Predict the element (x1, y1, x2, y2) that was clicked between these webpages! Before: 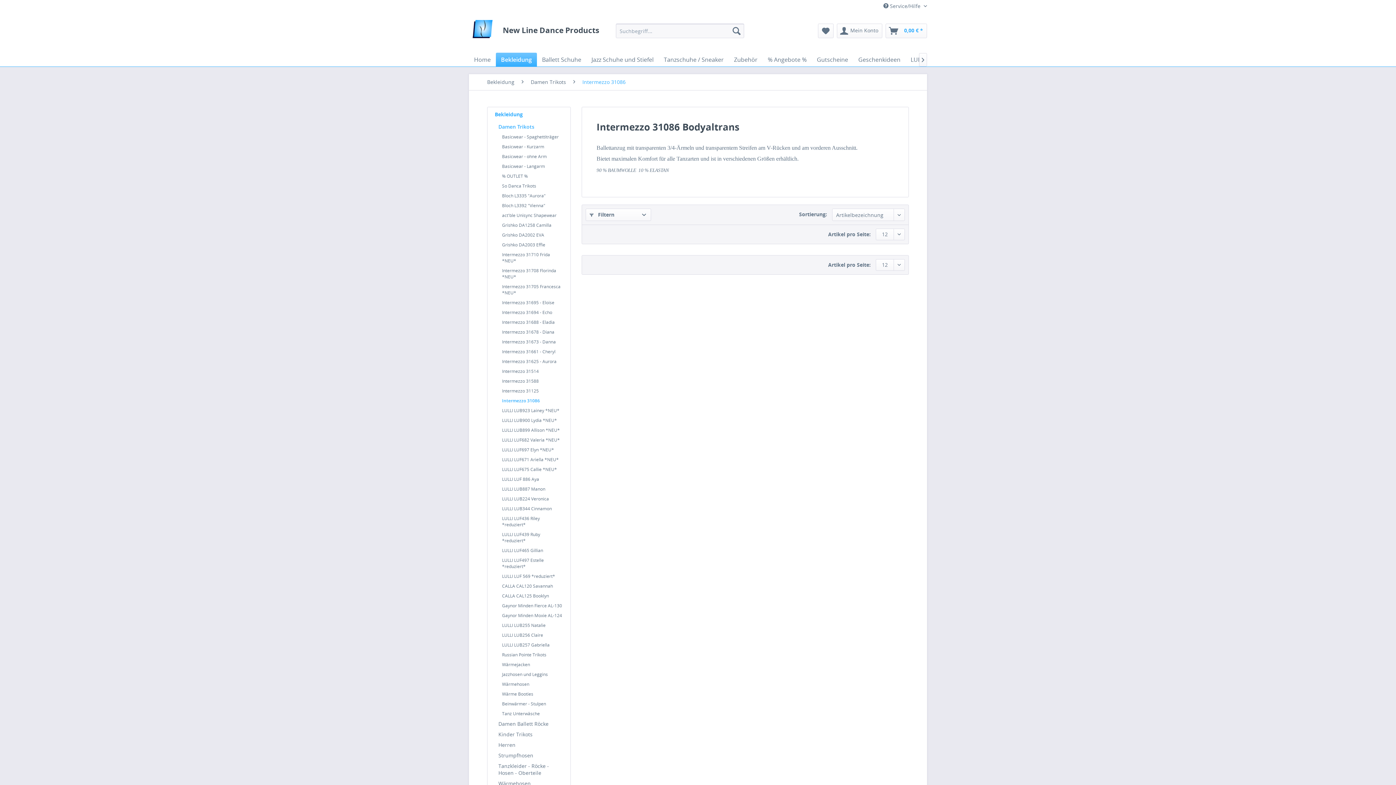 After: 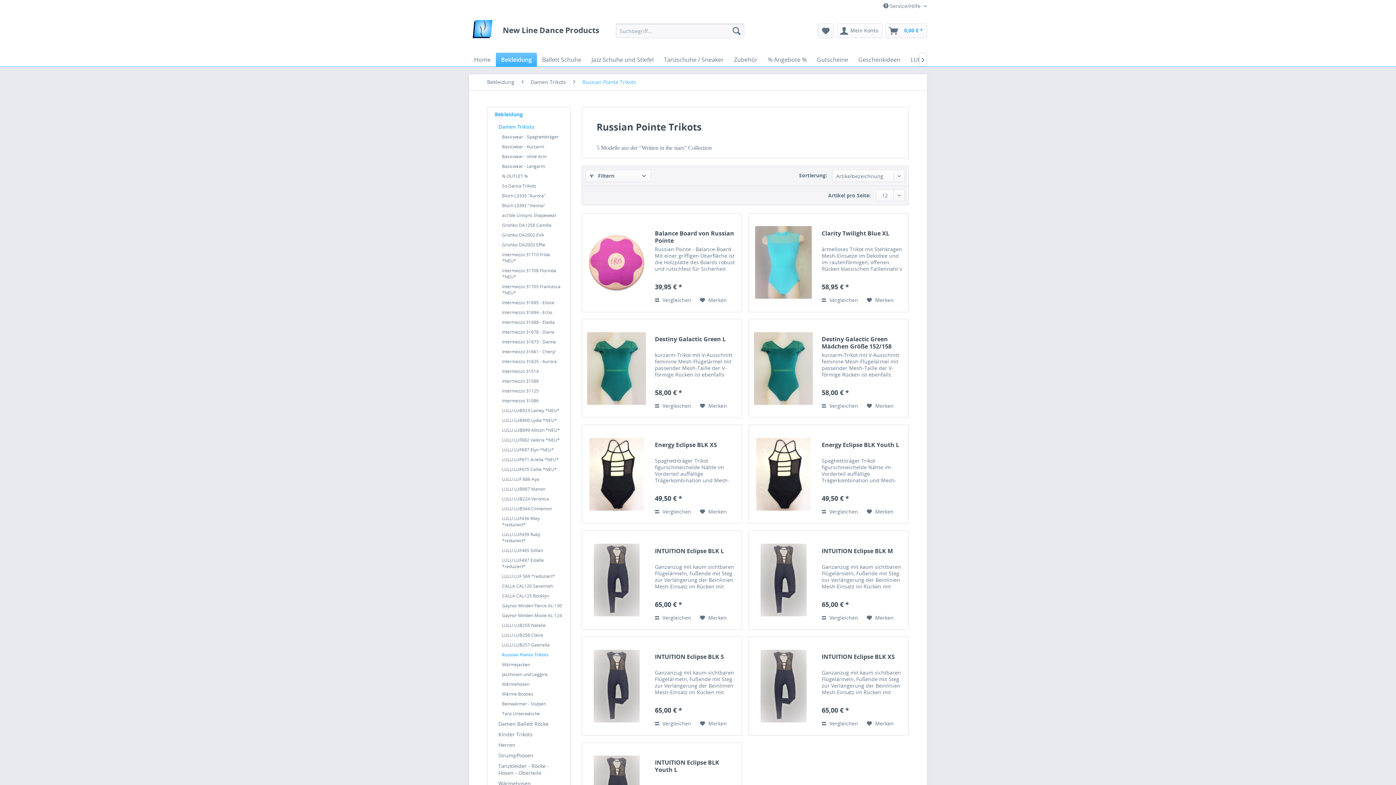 Action: bbox: (498, 650, 566, 660) label: Russian Pointe Trikots